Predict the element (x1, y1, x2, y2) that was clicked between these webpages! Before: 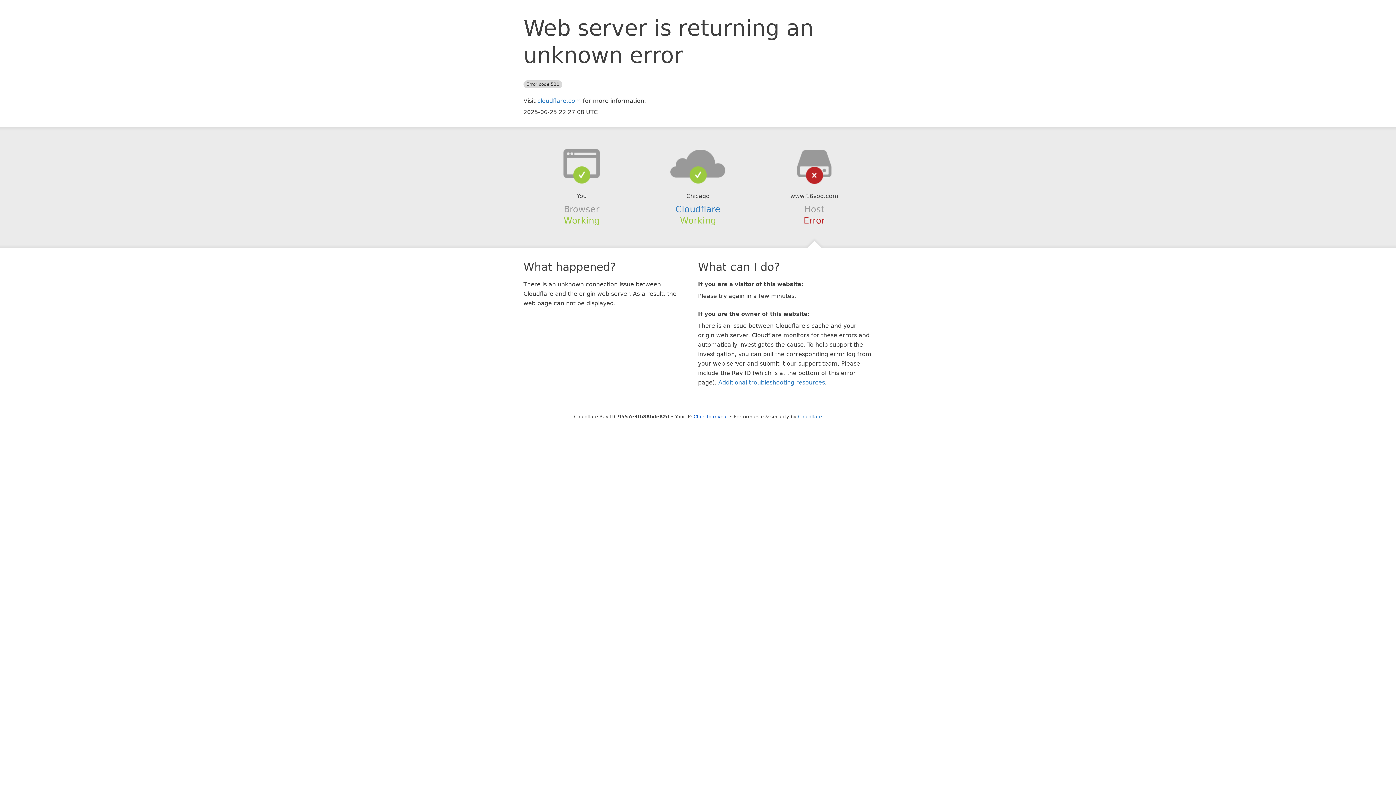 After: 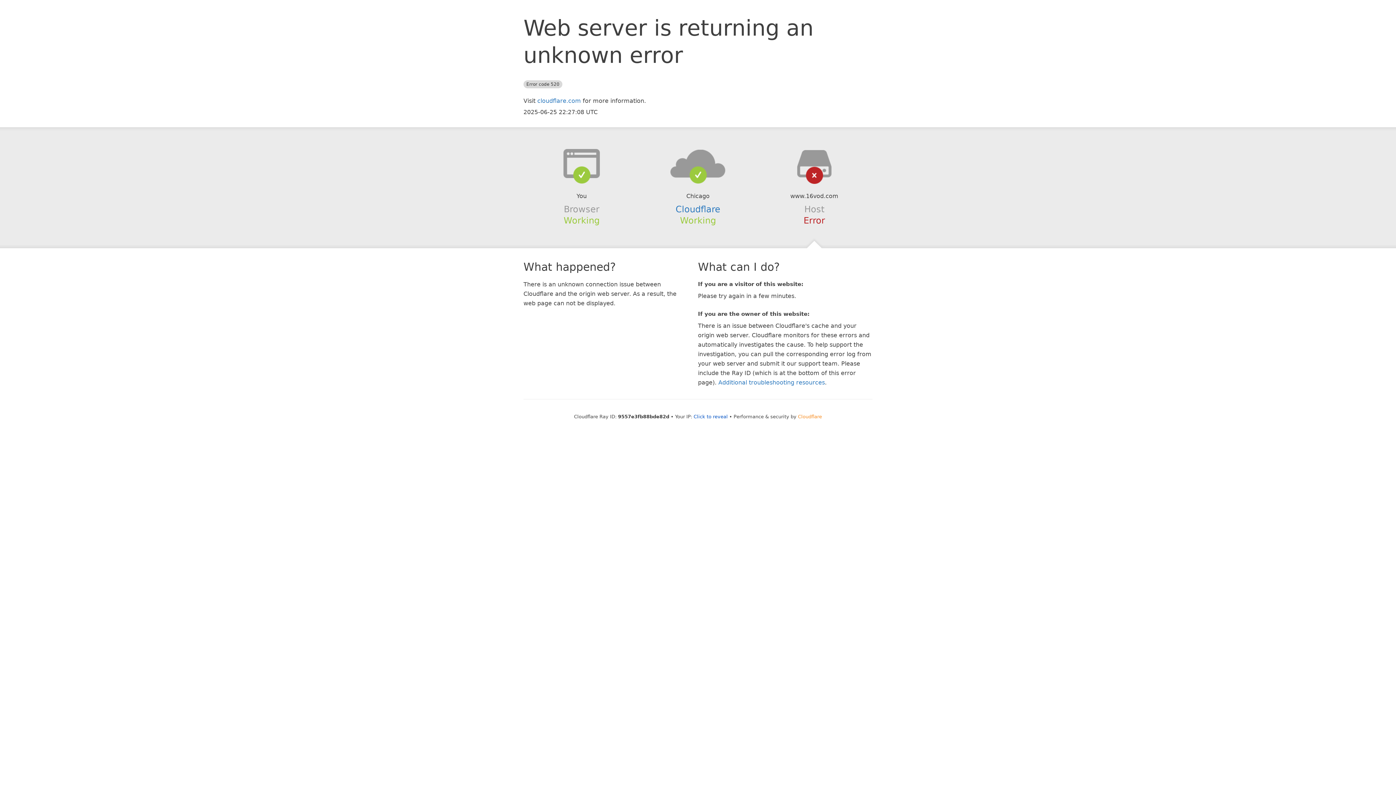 Action: label: Cloudflare bbox: (798, 414, 822, 419)